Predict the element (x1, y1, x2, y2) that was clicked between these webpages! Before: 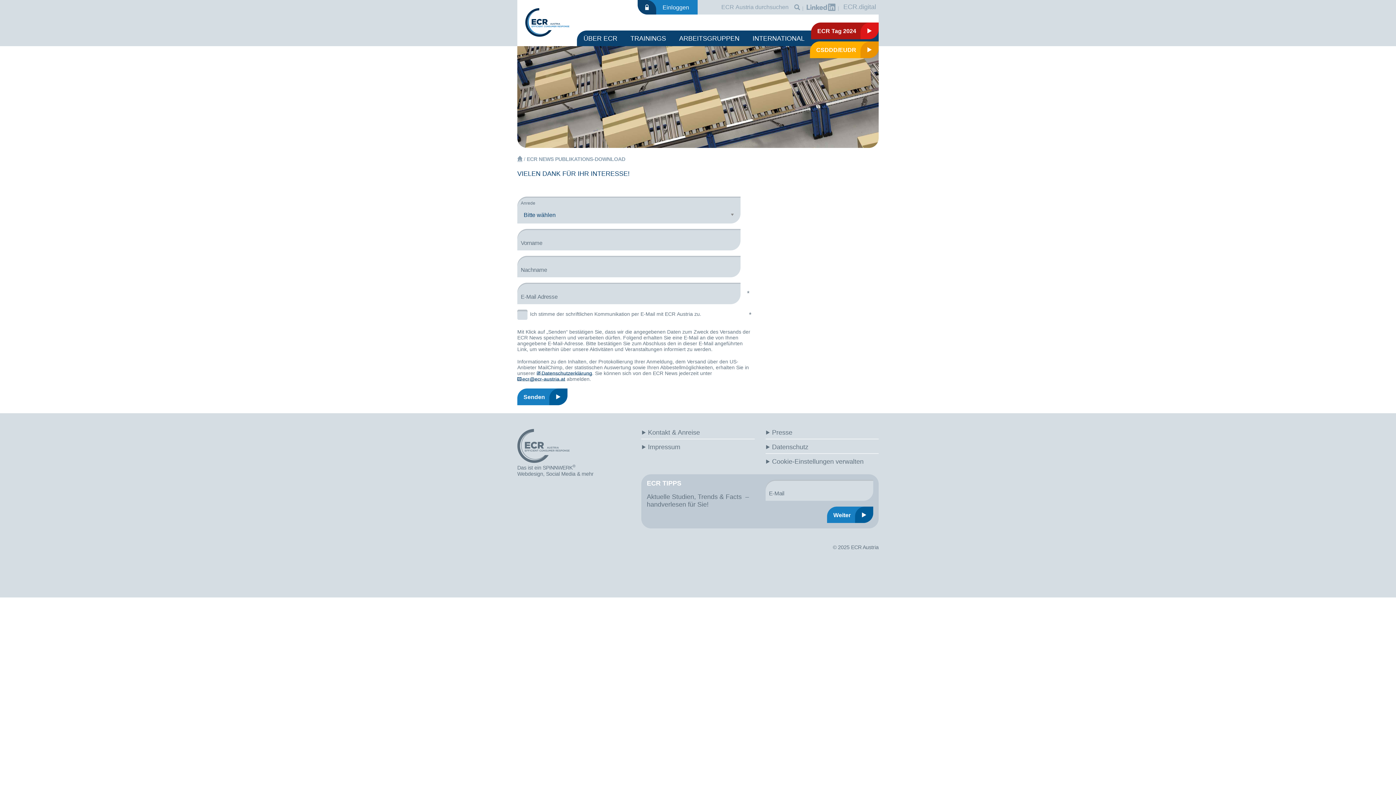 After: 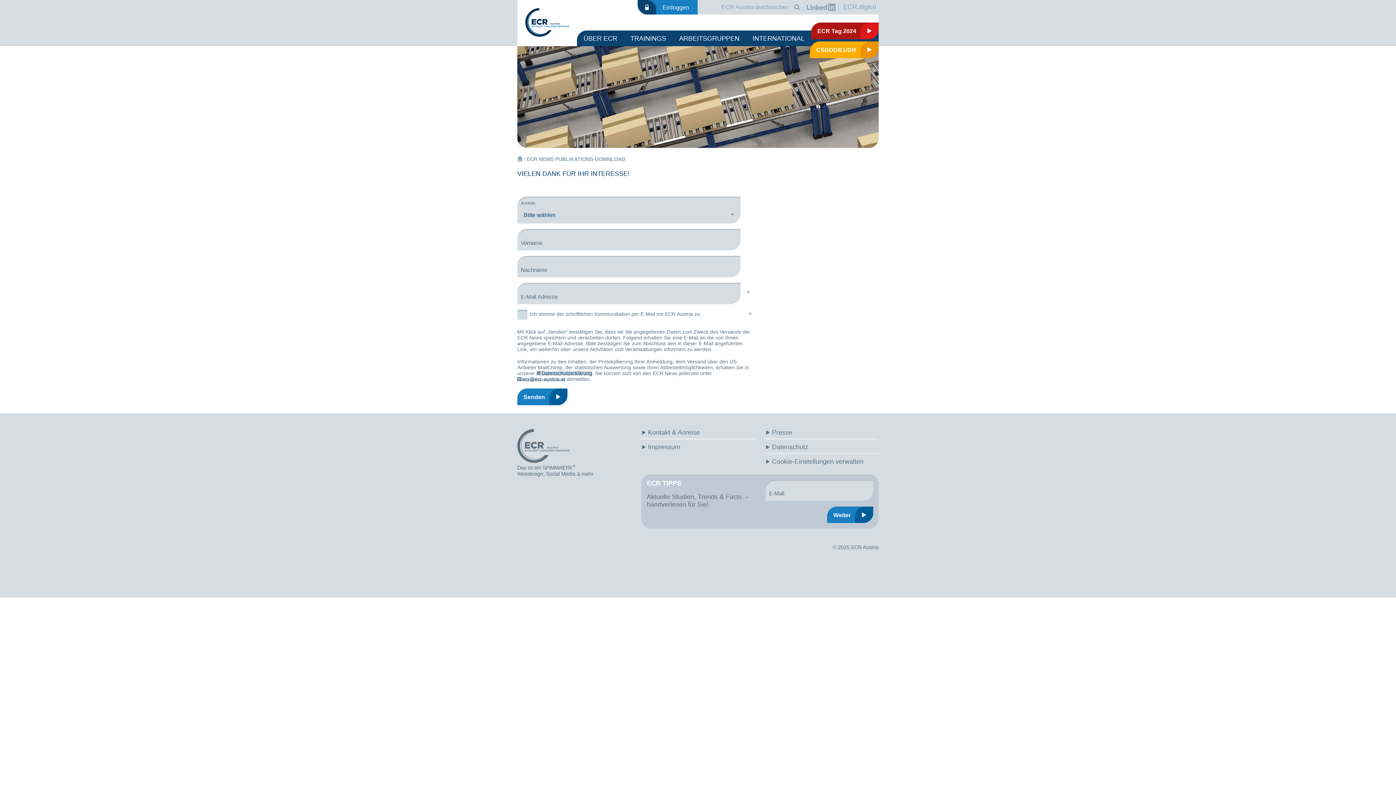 Action: label: Datenschutzerklärung bbox: (536, 371, 592, 376)